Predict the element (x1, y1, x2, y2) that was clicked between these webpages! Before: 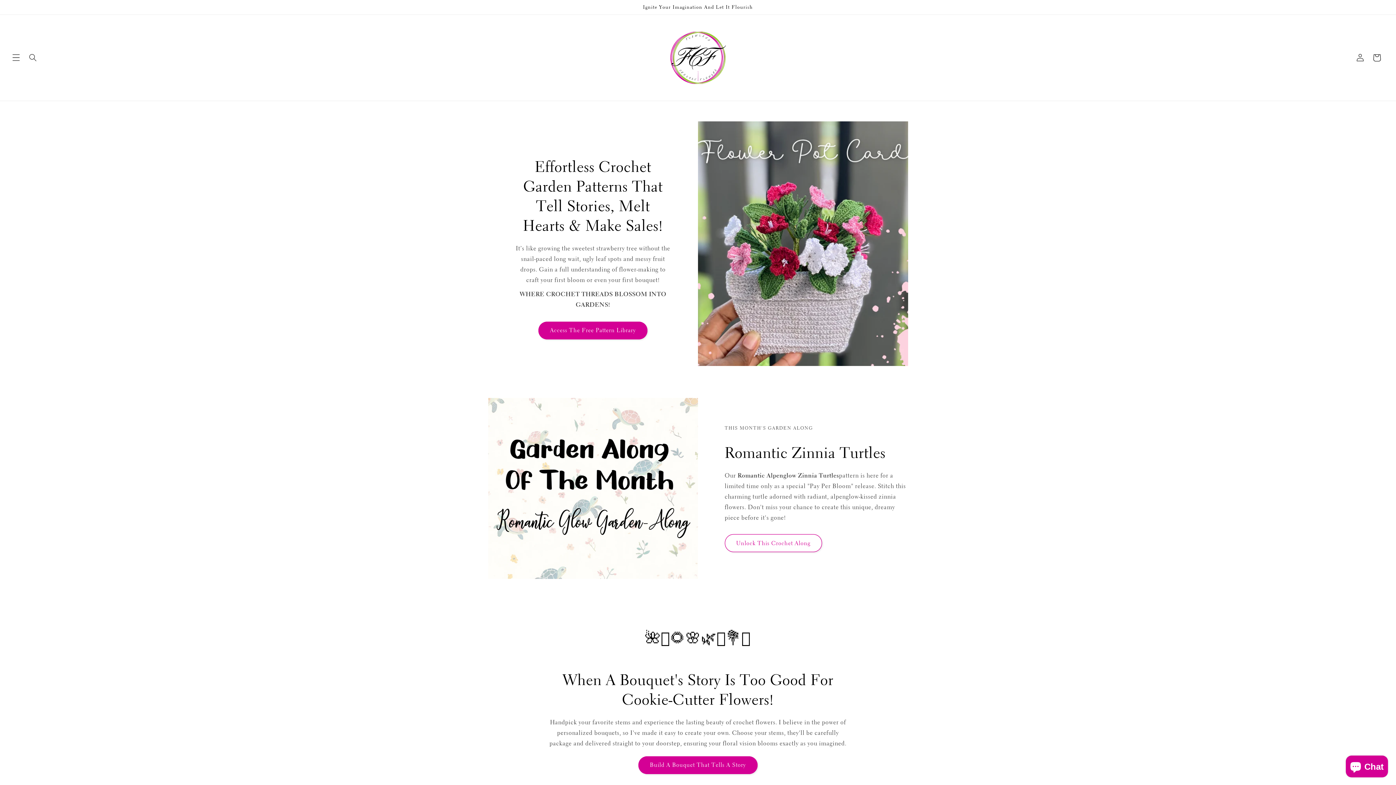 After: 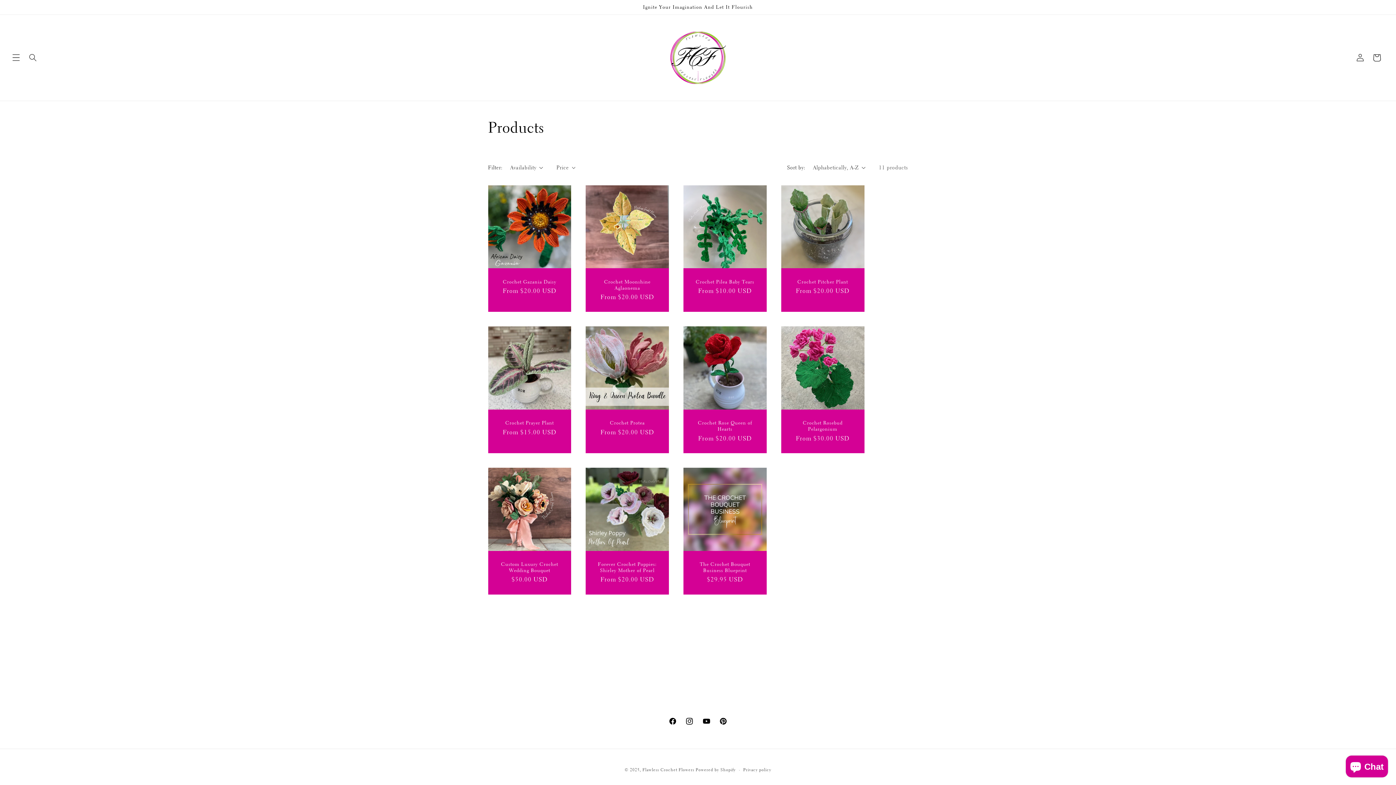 Action: label: Build A Bouquet That Tells A Story bbox: (638, 756, 757, 774)